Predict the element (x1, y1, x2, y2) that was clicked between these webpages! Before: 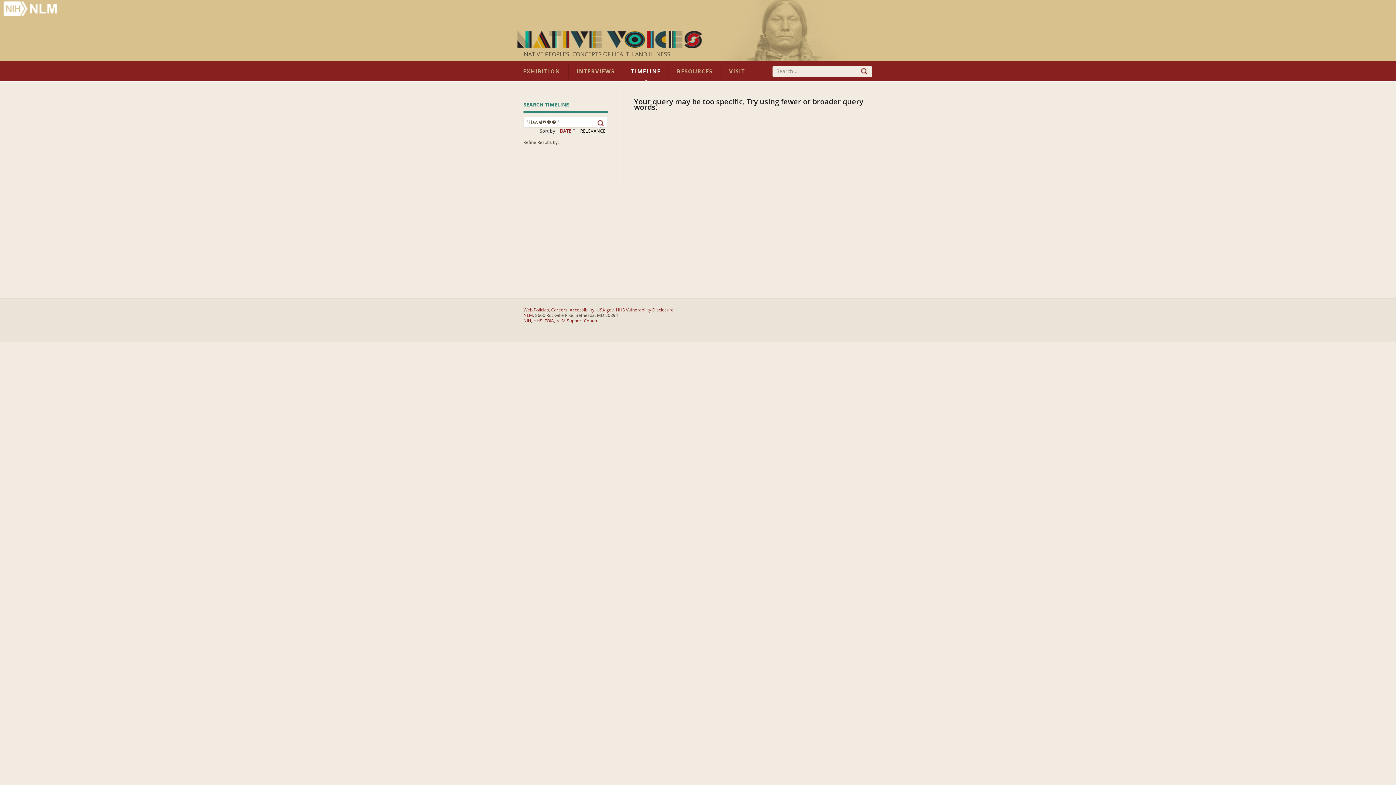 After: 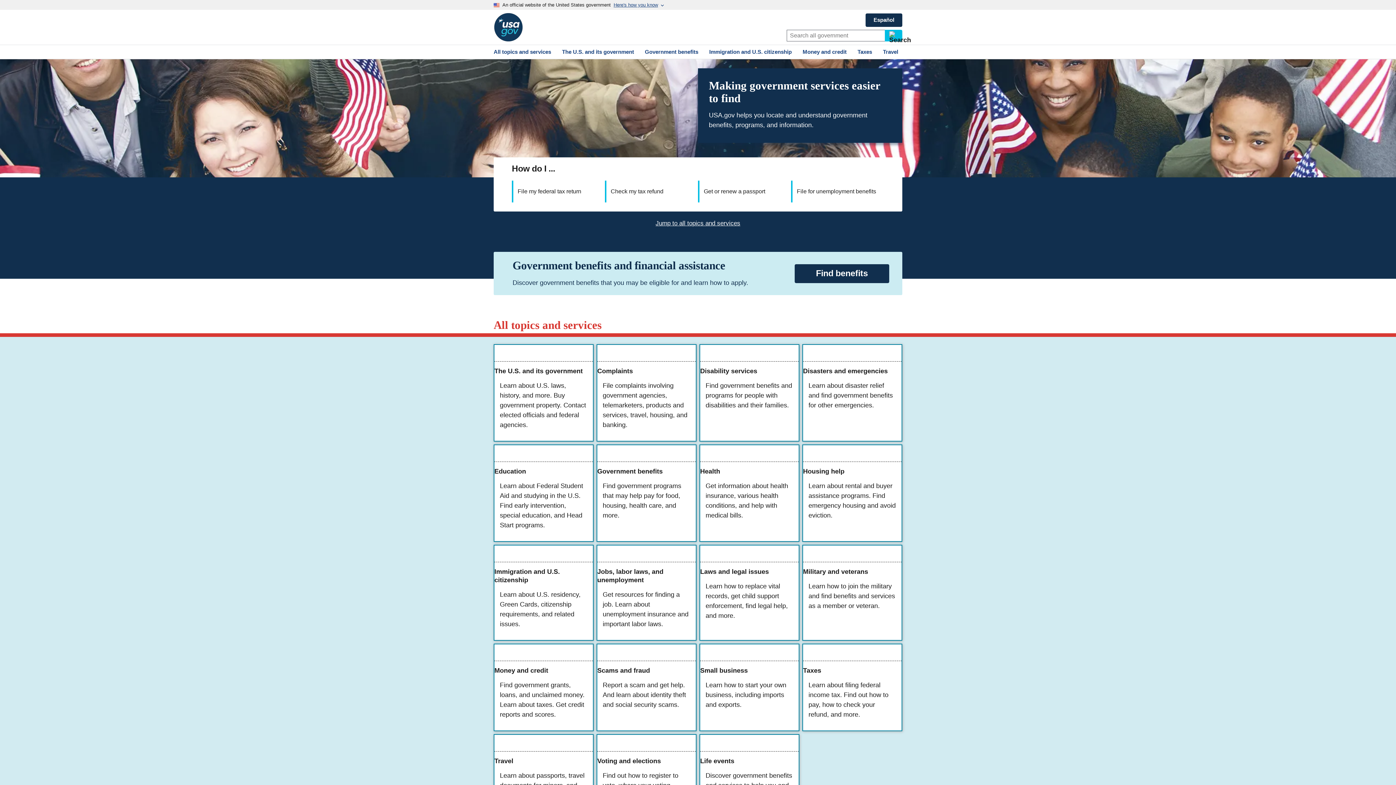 Action: label: USA.gov bbox: (596, 307, 613, 312)